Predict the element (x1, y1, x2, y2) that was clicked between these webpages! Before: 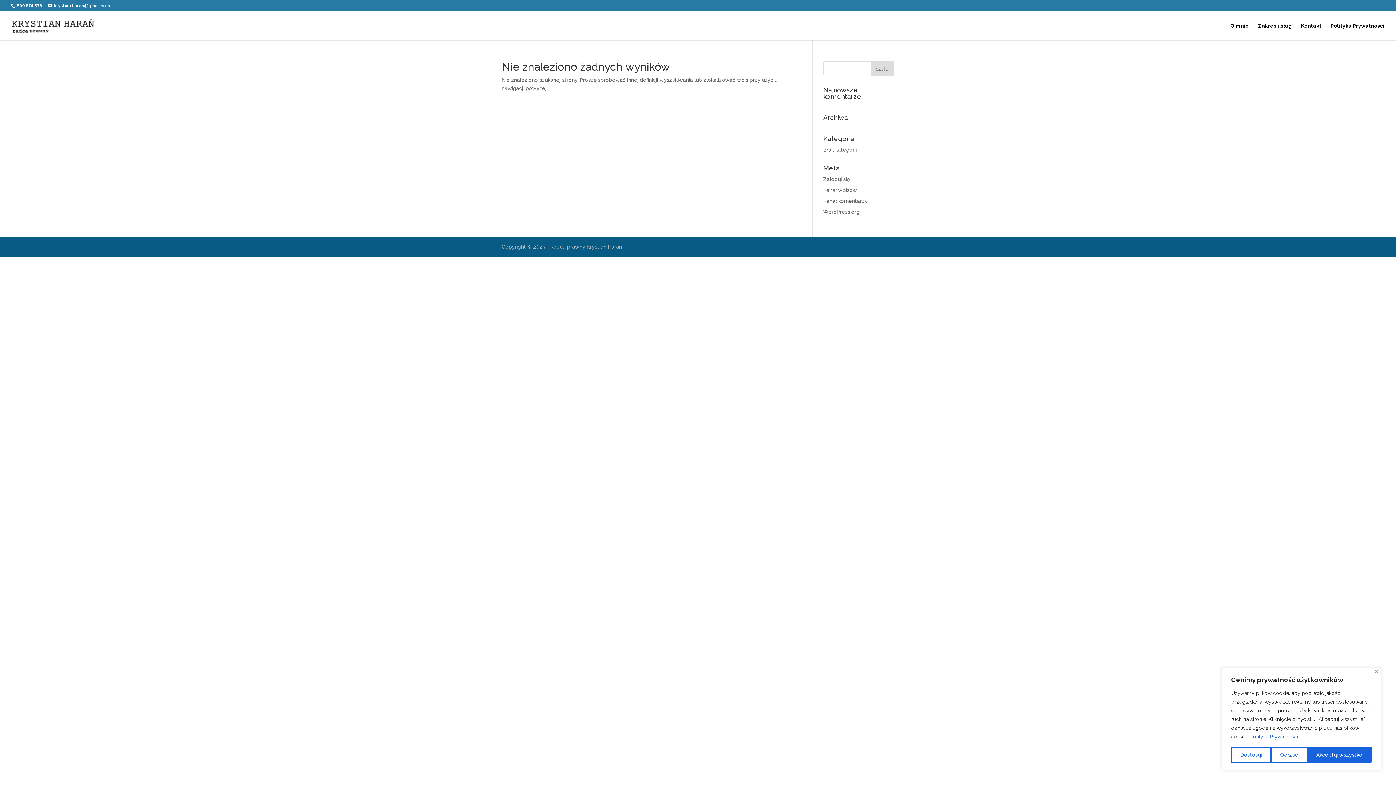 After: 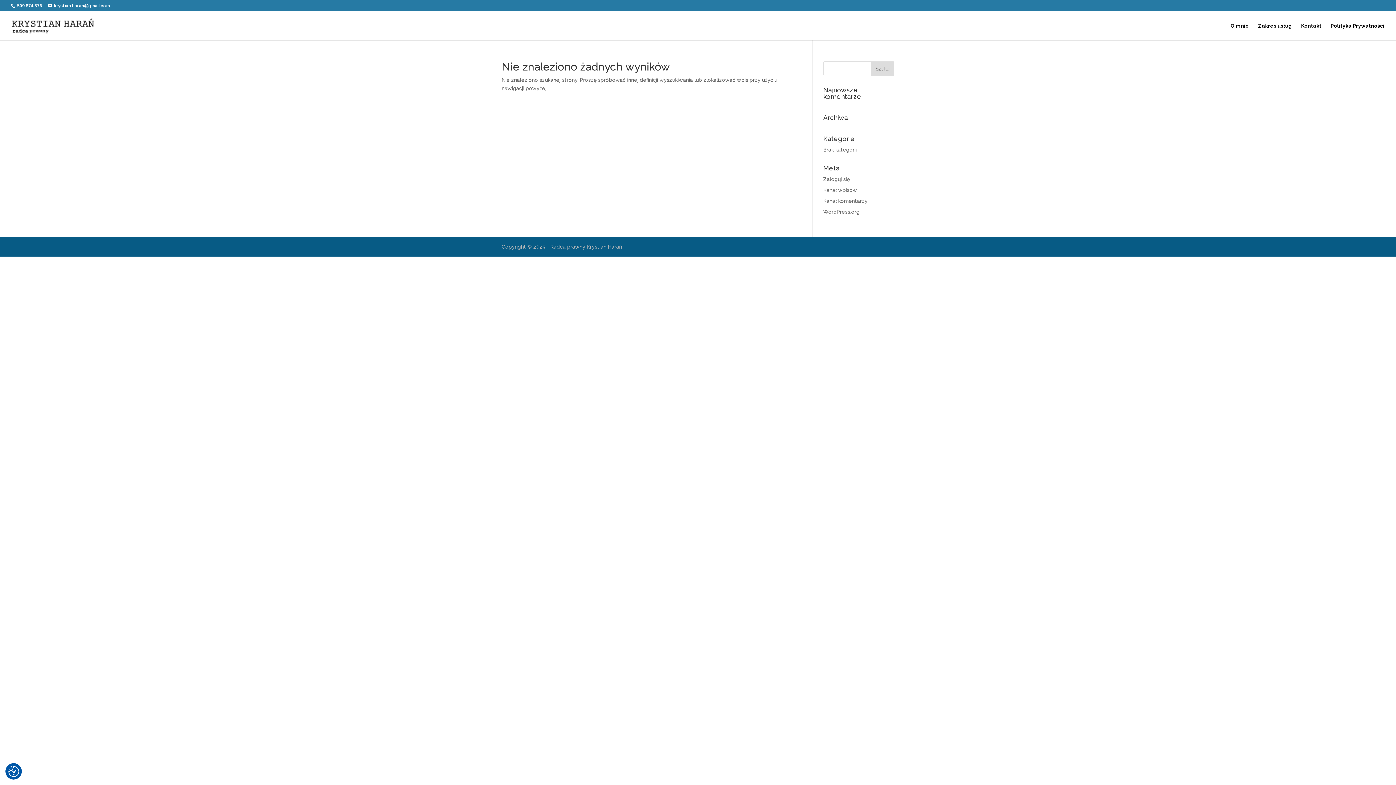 Action: bbox: (1307, 747, 1371, 763) label: Akceptuj wszystko